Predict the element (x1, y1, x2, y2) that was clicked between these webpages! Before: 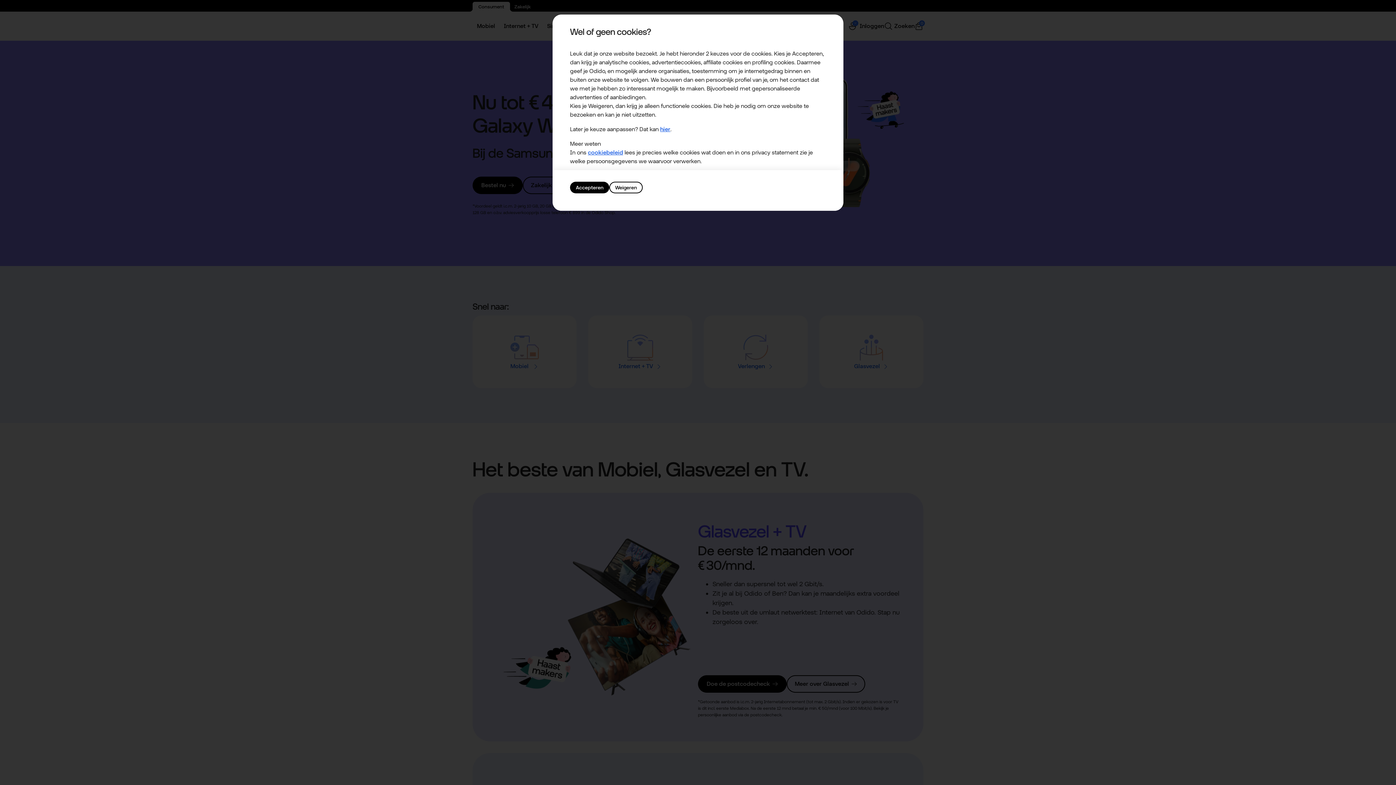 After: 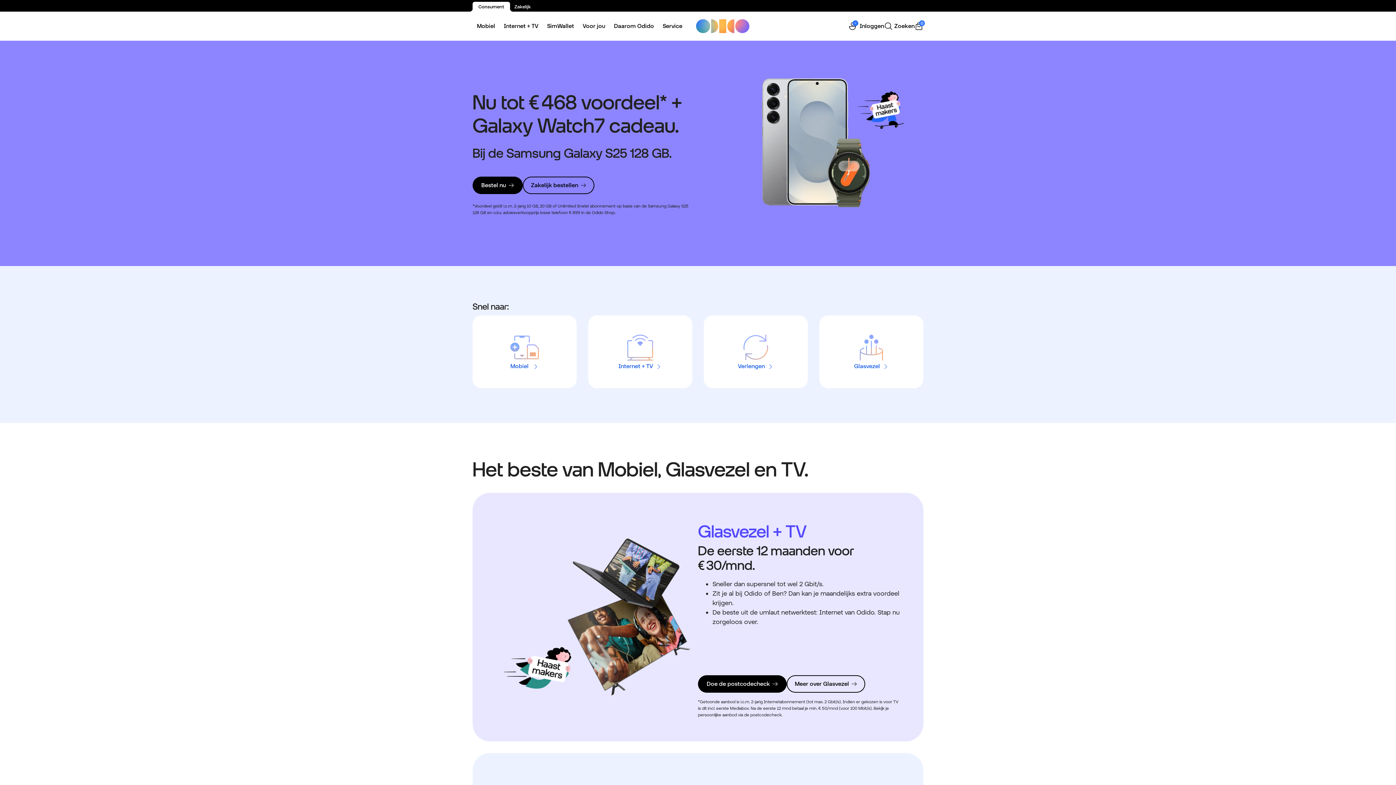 Action: bbox: (609, 181, 642, 193) label: Weigeren